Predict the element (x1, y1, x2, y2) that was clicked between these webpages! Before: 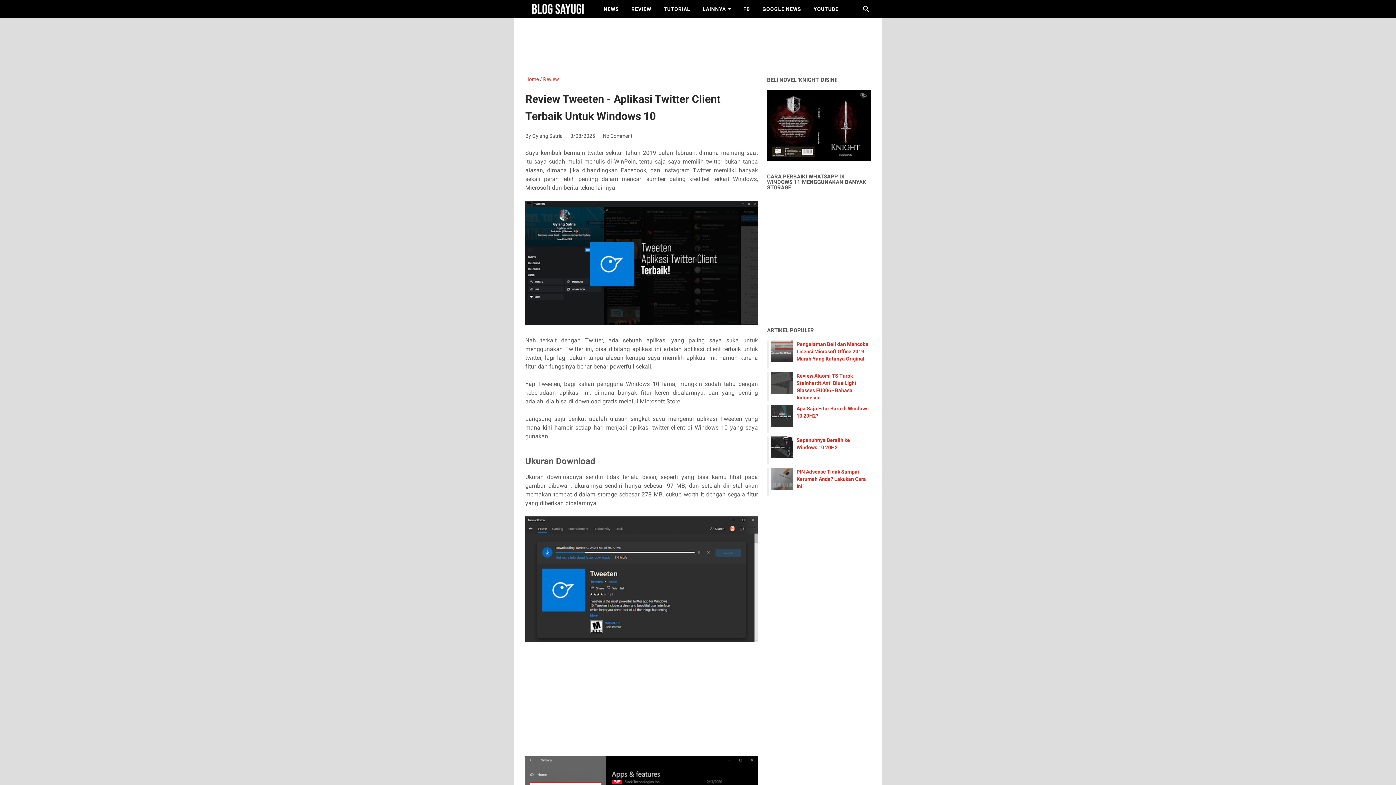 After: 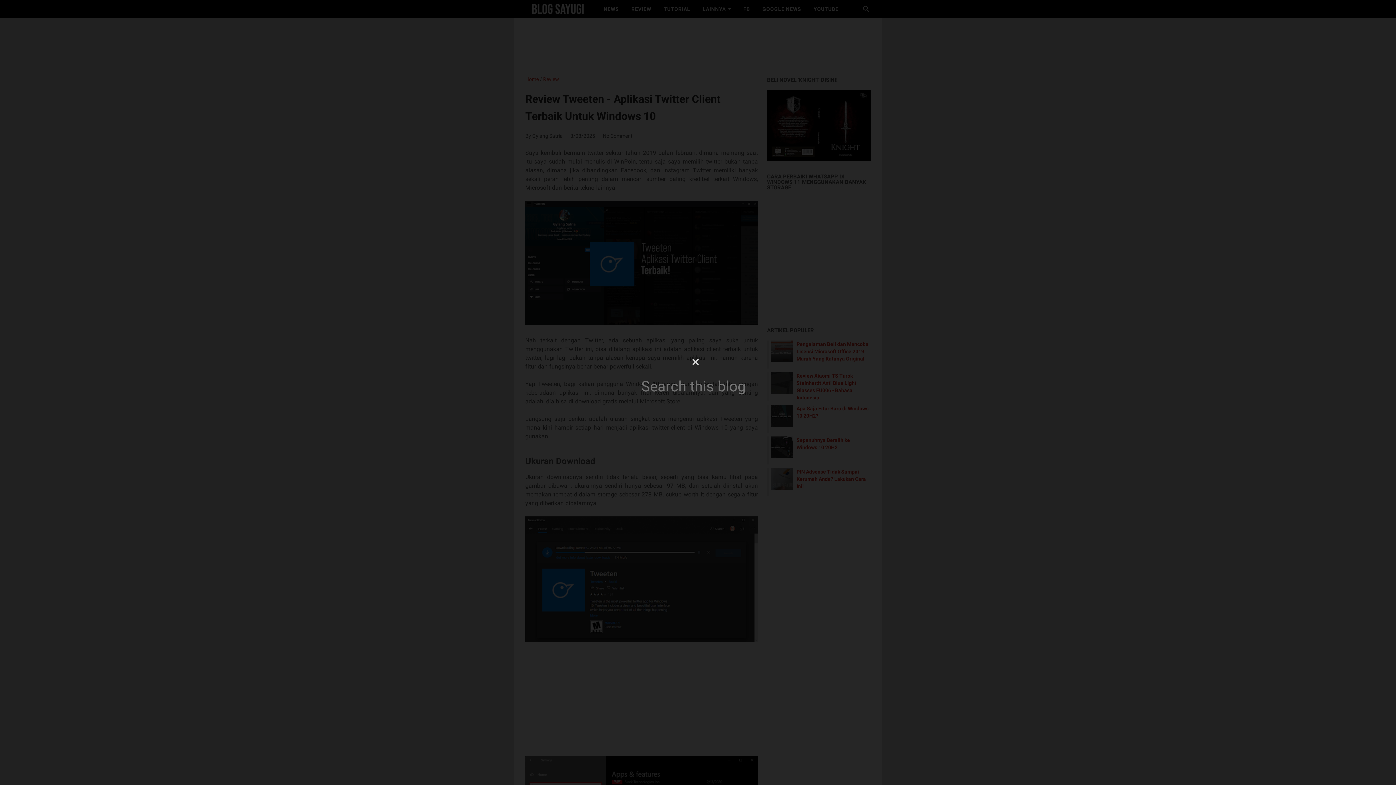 Action: bbox: (862, 4, 870, 13) label: Search this blog